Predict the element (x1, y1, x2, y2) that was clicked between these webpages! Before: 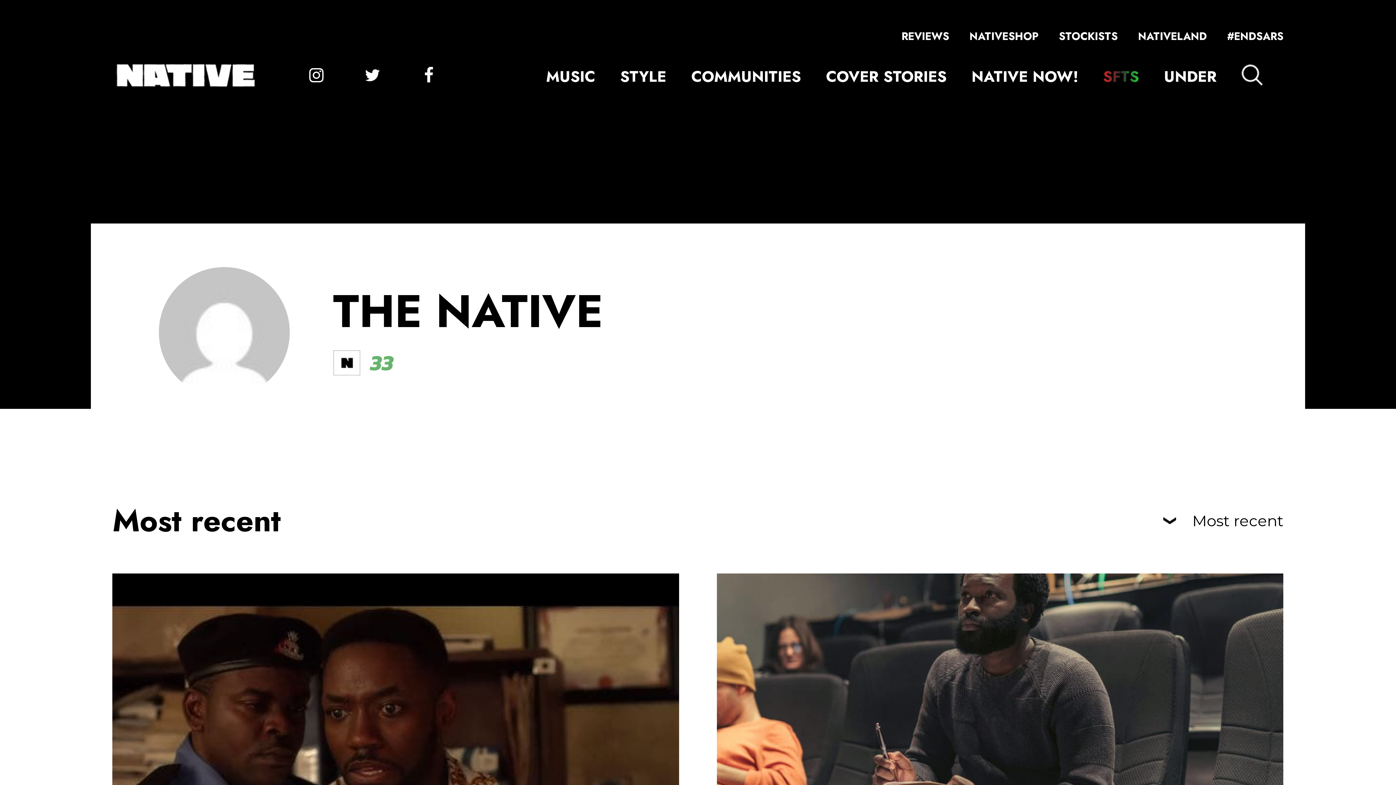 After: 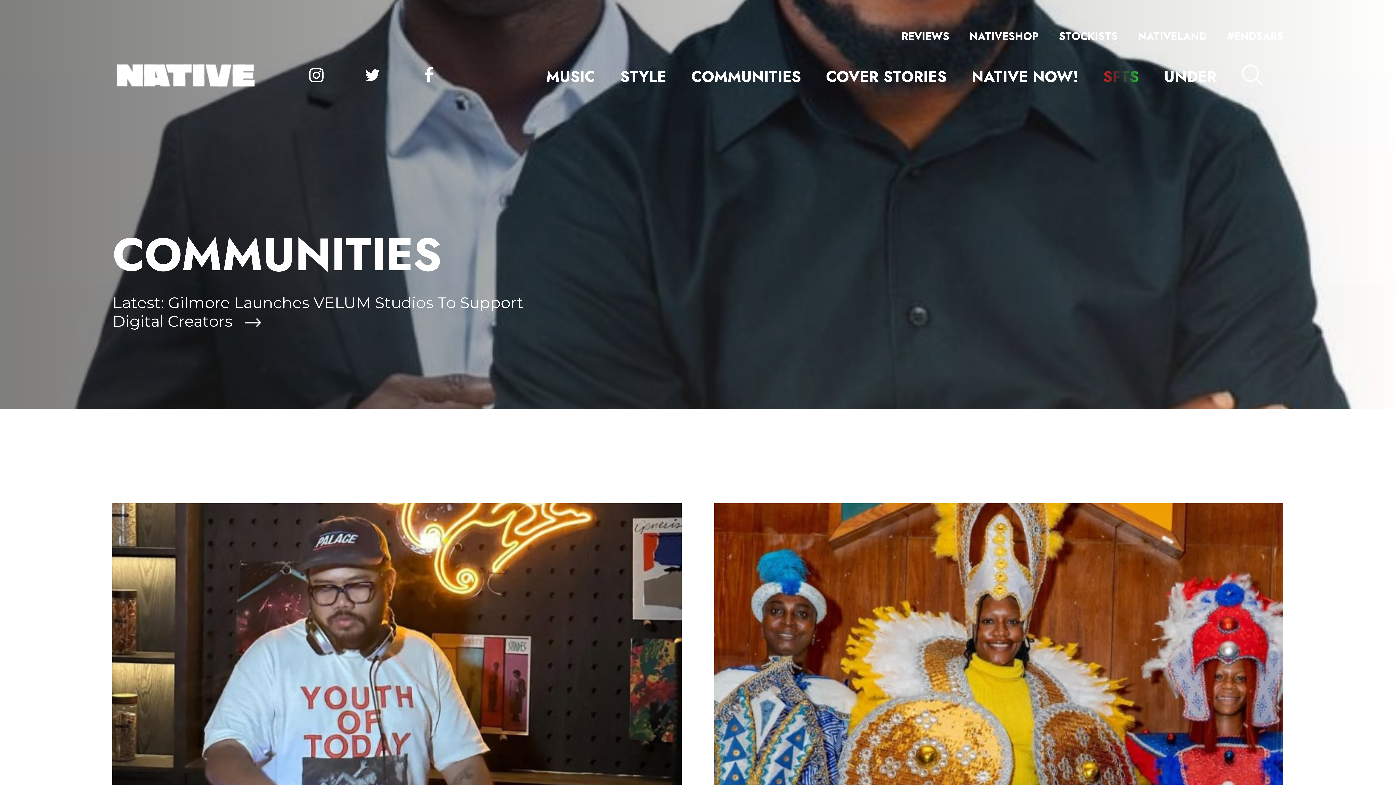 Action: label: COMMUNITIES bbox: (691, 65, 801, 87)